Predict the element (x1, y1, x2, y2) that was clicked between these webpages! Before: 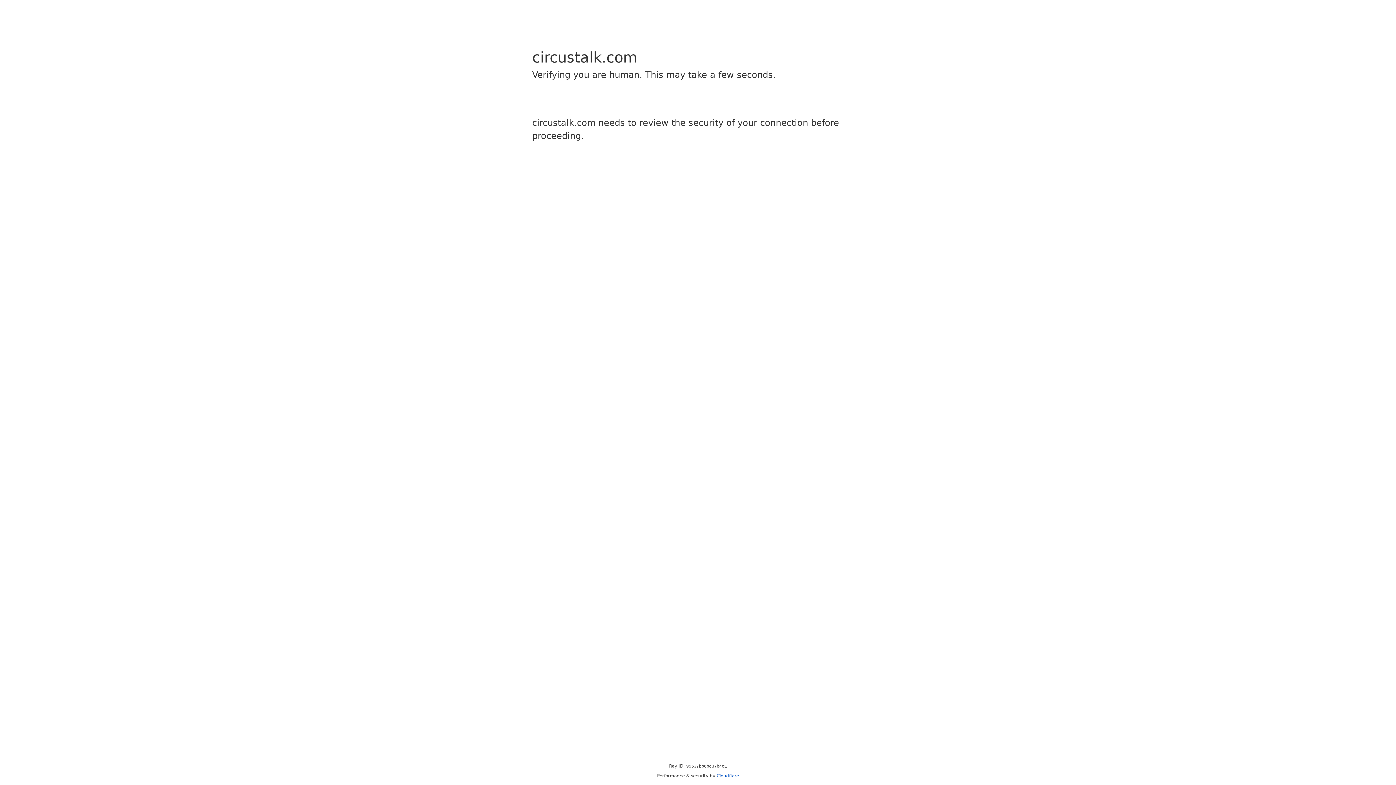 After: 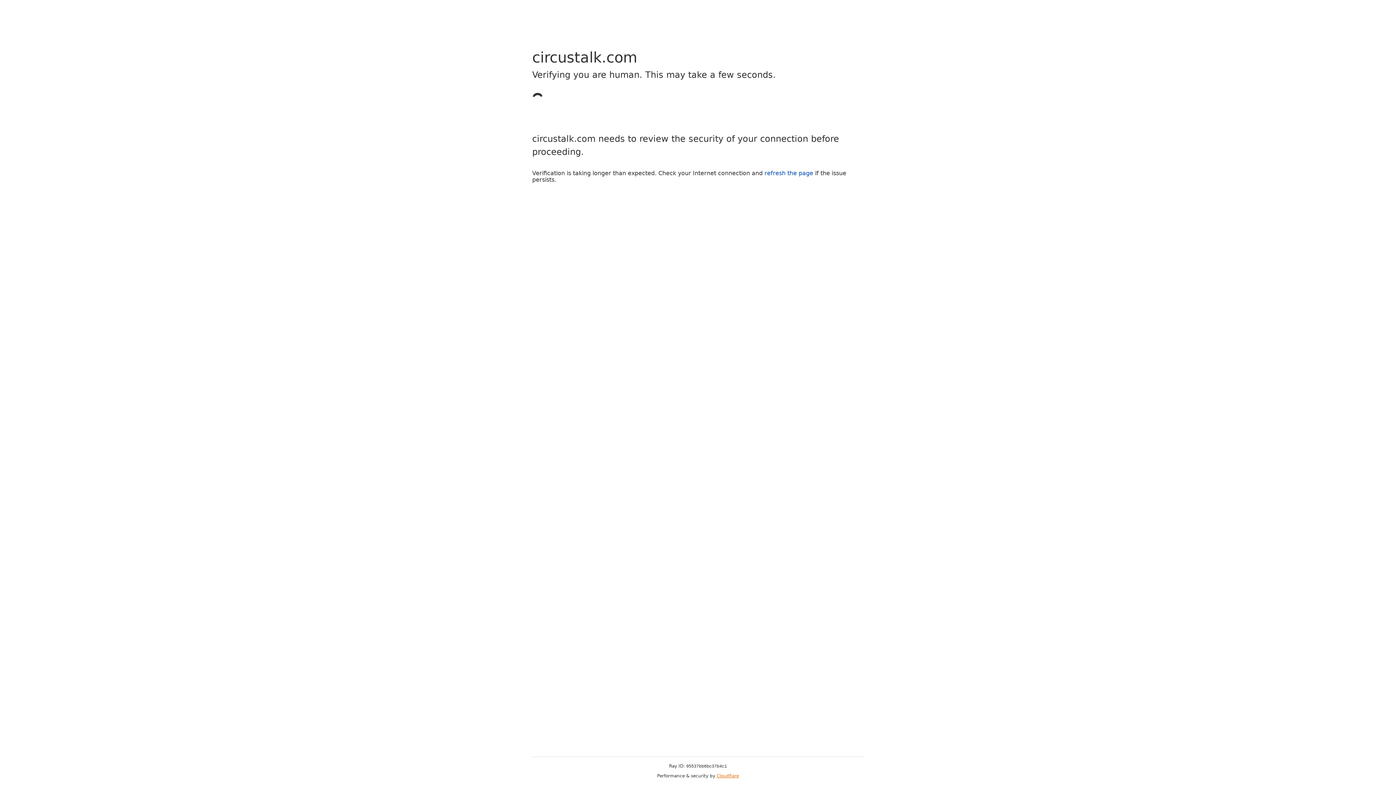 Action: label: Cloudflare bbox: (716, 773, 739, 778)